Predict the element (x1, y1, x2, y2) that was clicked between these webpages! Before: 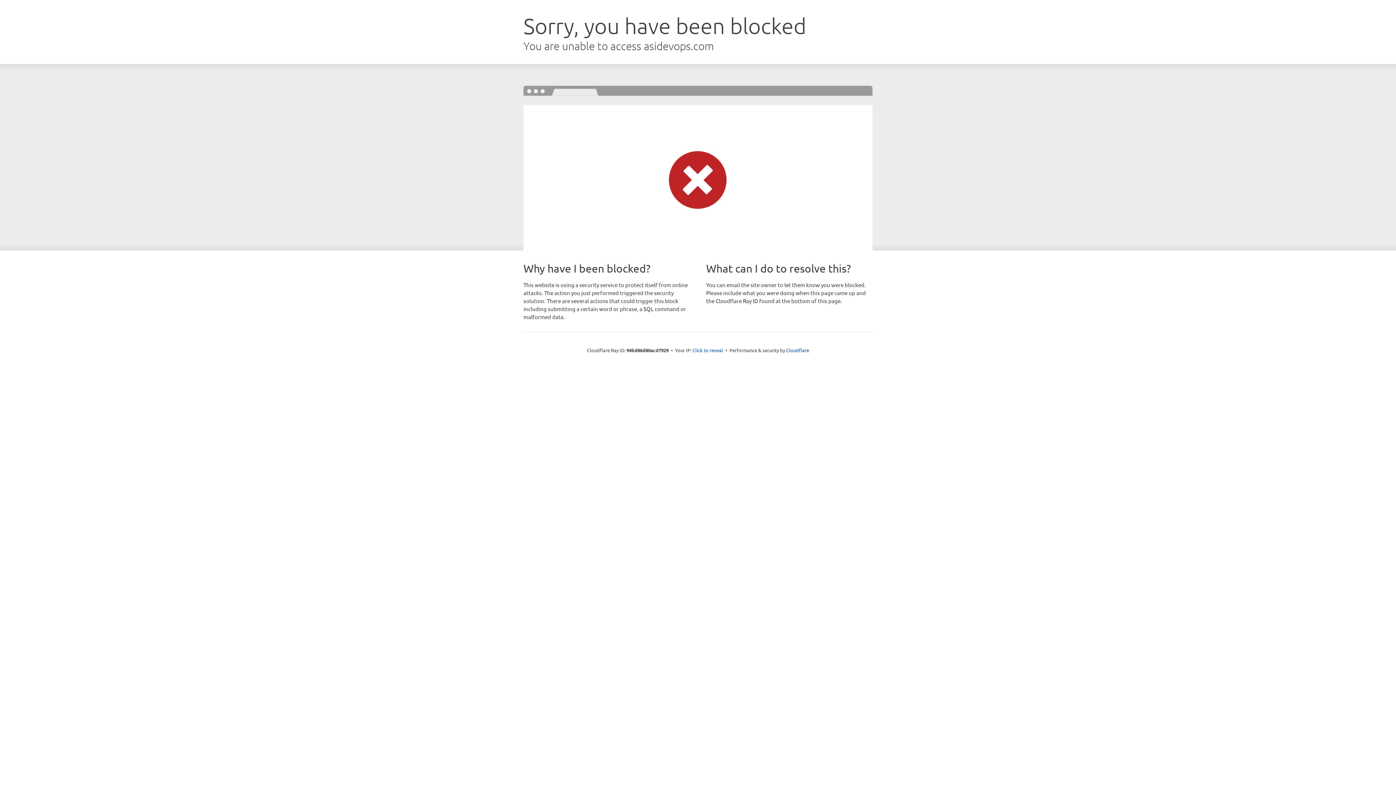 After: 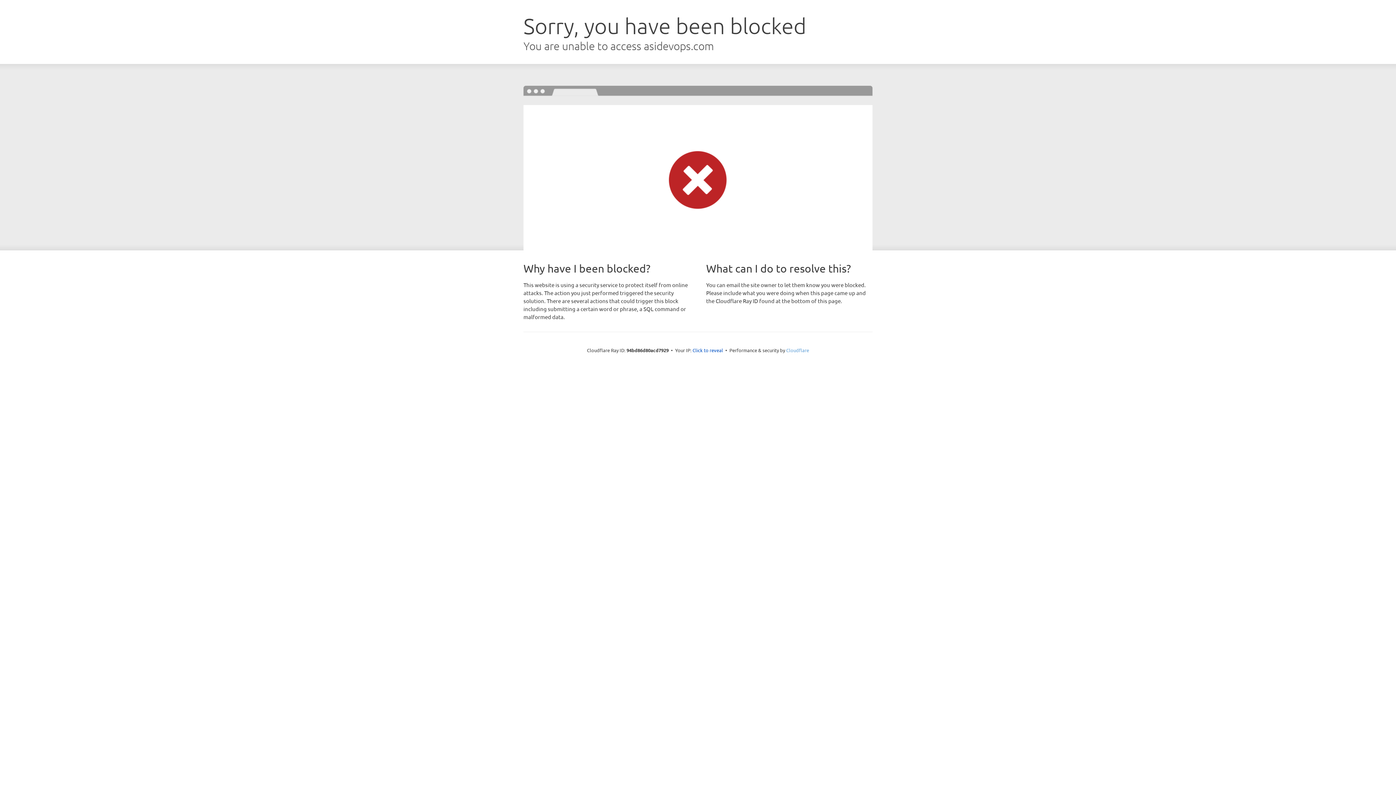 Action: bbox: (786, 347, 809, 353) label: Cloudflare